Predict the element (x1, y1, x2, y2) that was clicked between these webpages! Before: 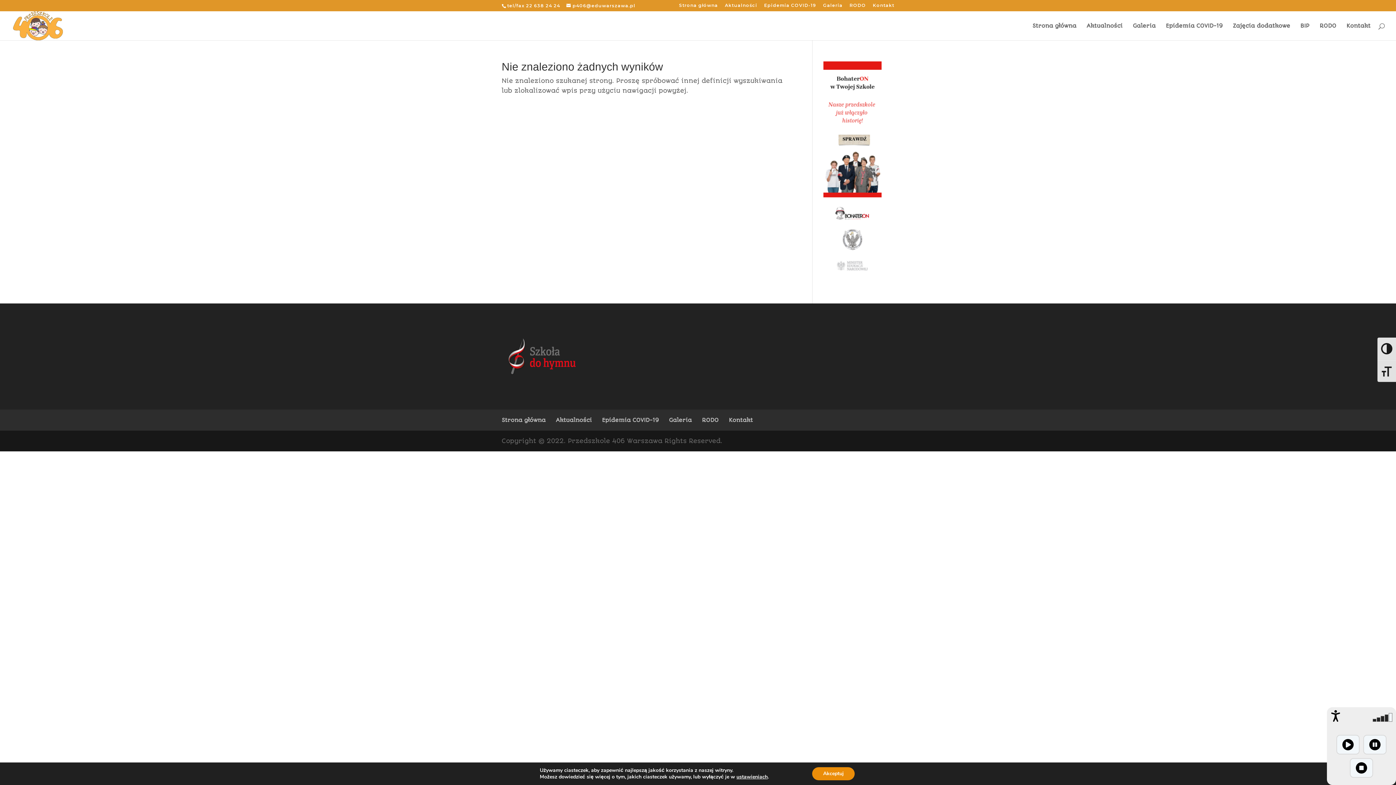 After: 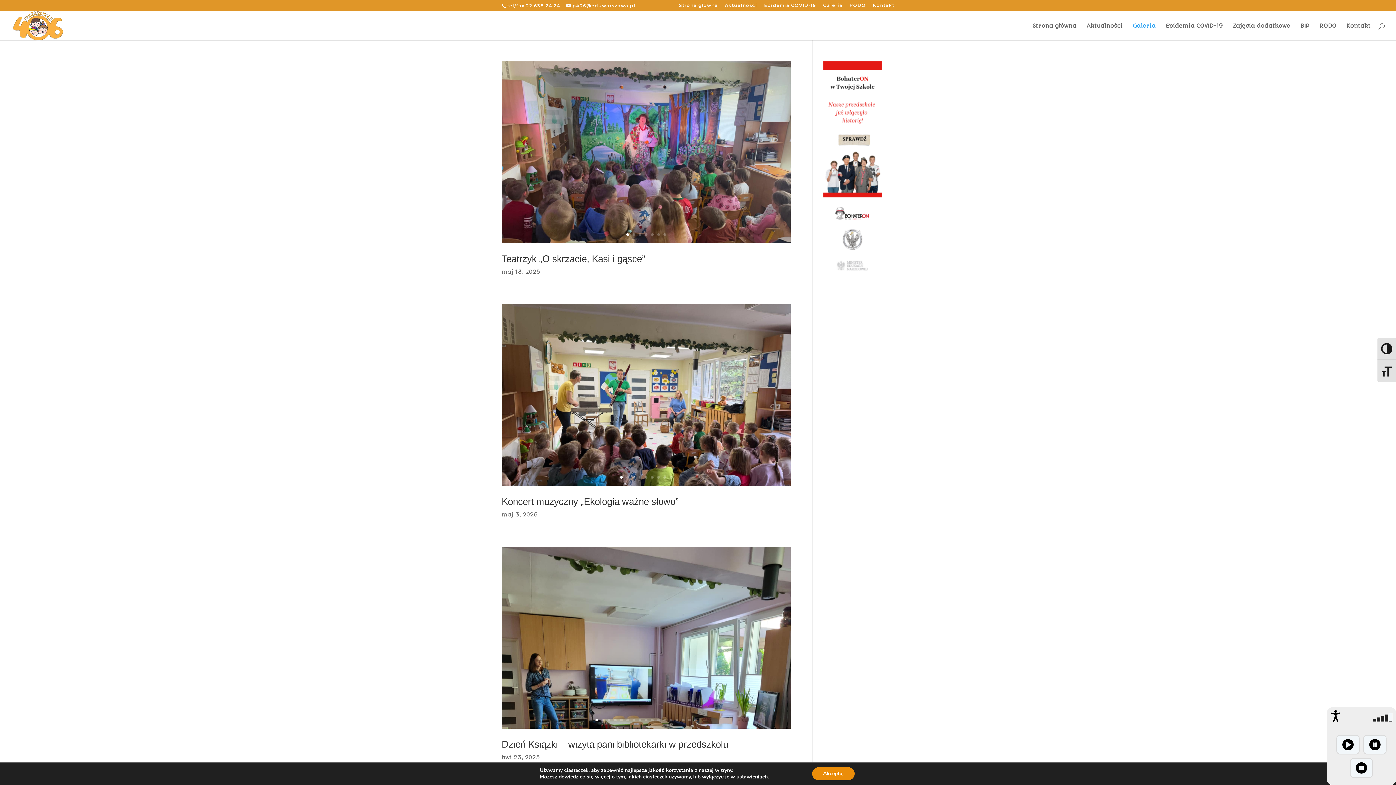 Action: bbox: (823, 3, 842, 10) label: Galeria